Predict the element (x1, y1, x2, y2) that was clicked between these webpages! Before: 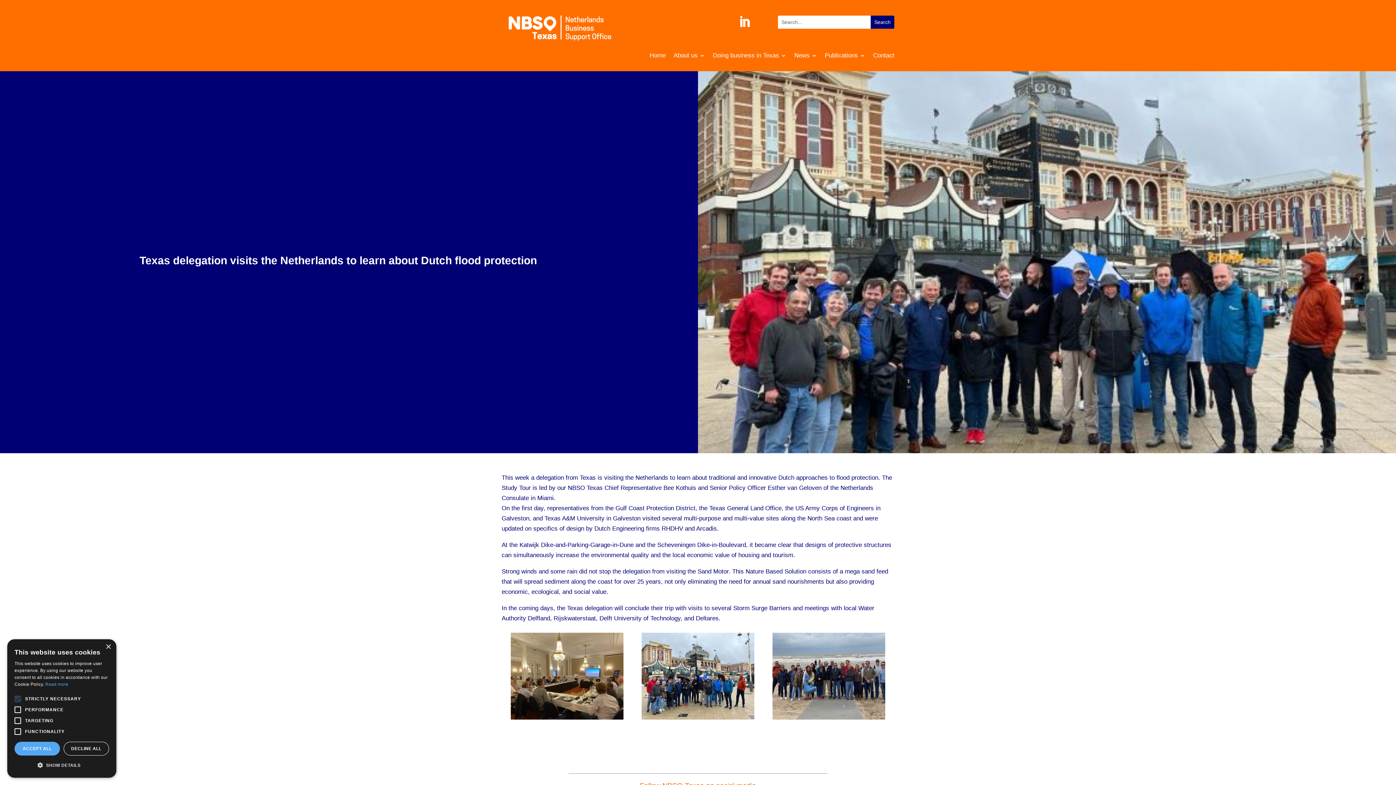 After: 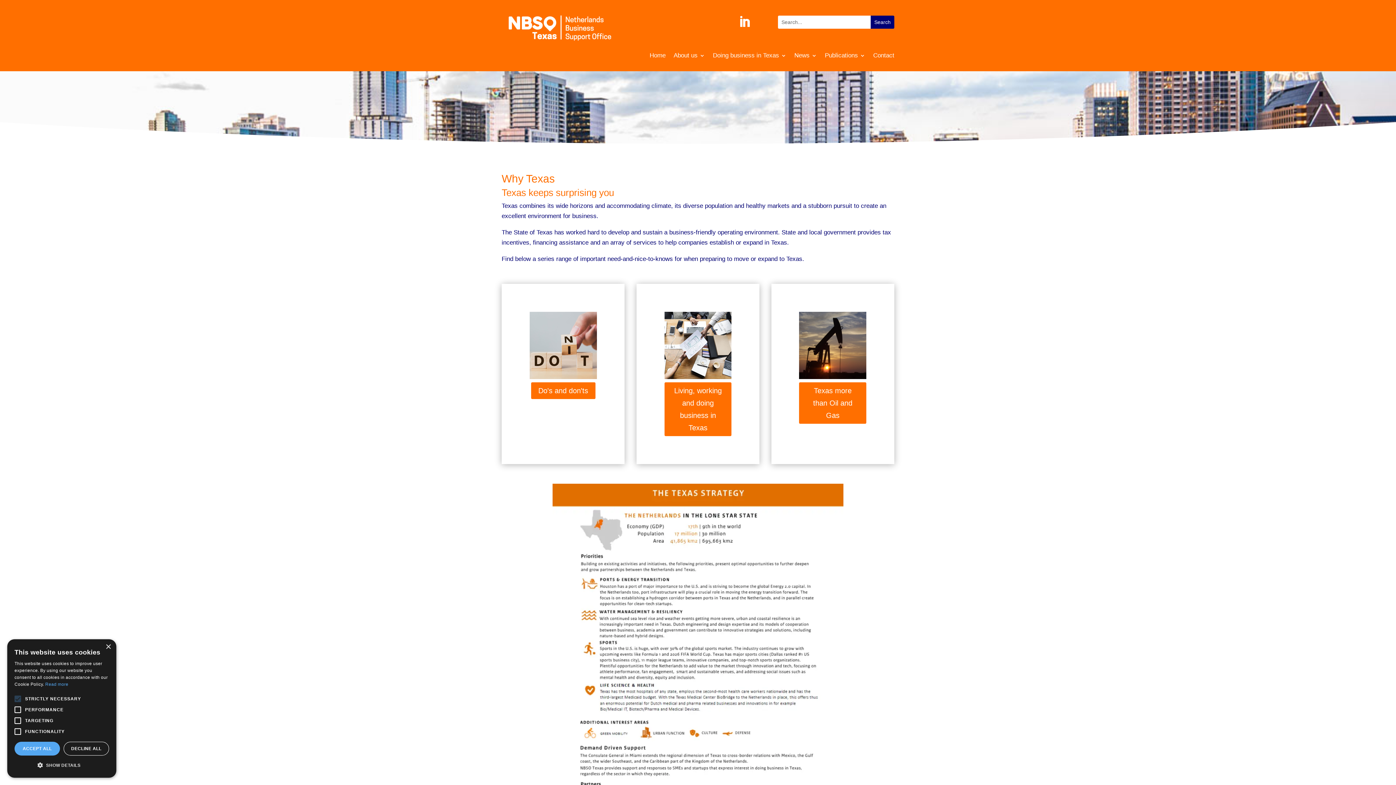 Action: bbox: (713, 53, 786, 61) label: Doing business in Texas